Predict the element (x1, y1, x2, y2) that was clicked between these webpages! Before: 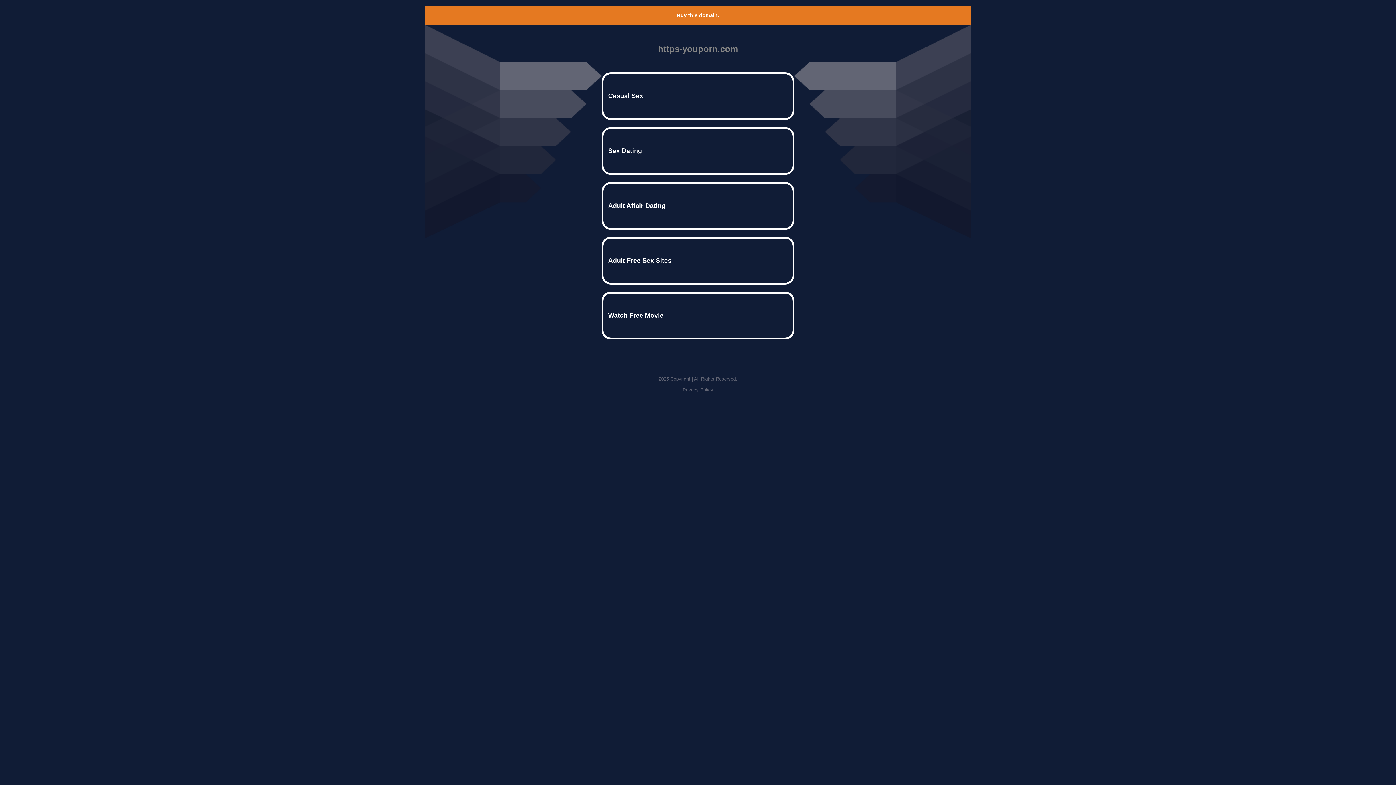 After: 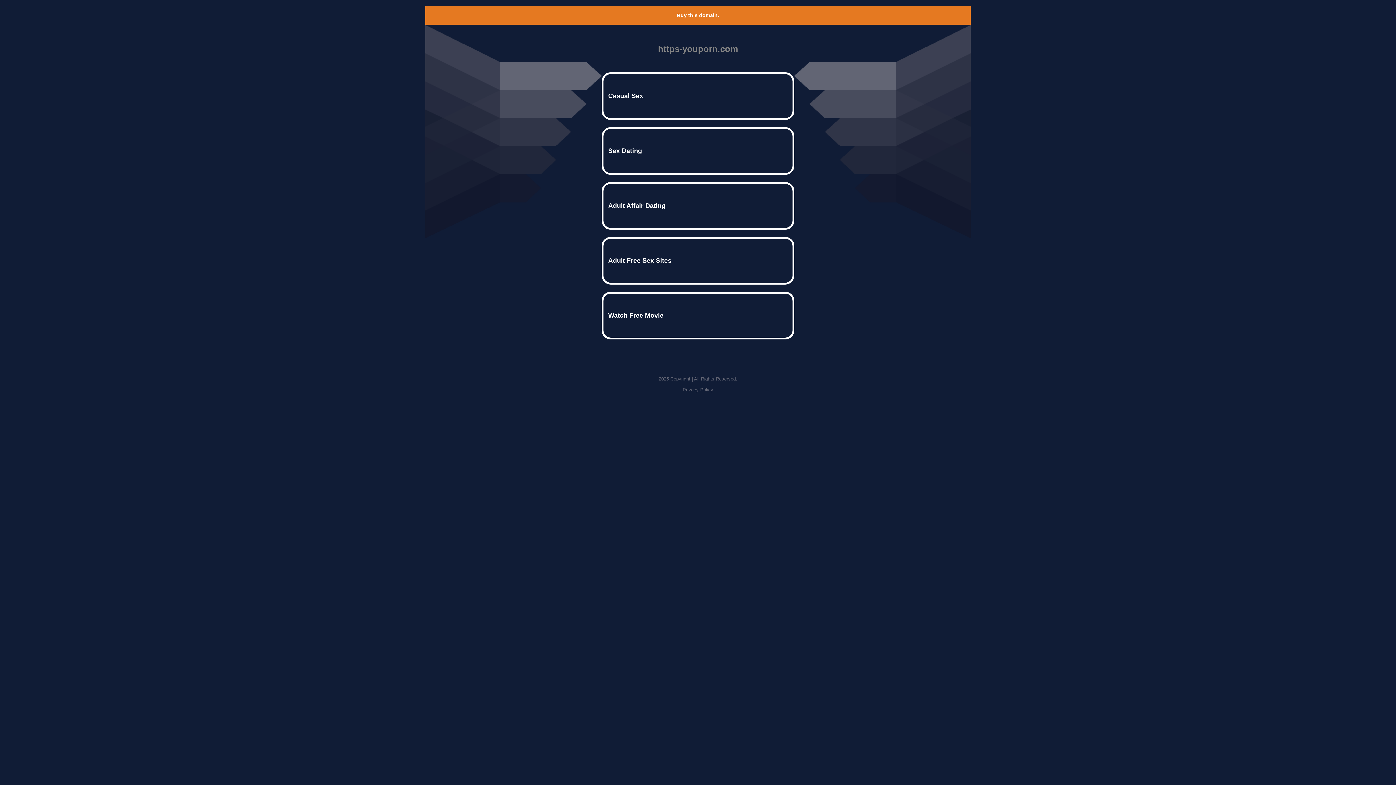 Action: bbox: (677, 12, 719, 18) label: Buy this domain.